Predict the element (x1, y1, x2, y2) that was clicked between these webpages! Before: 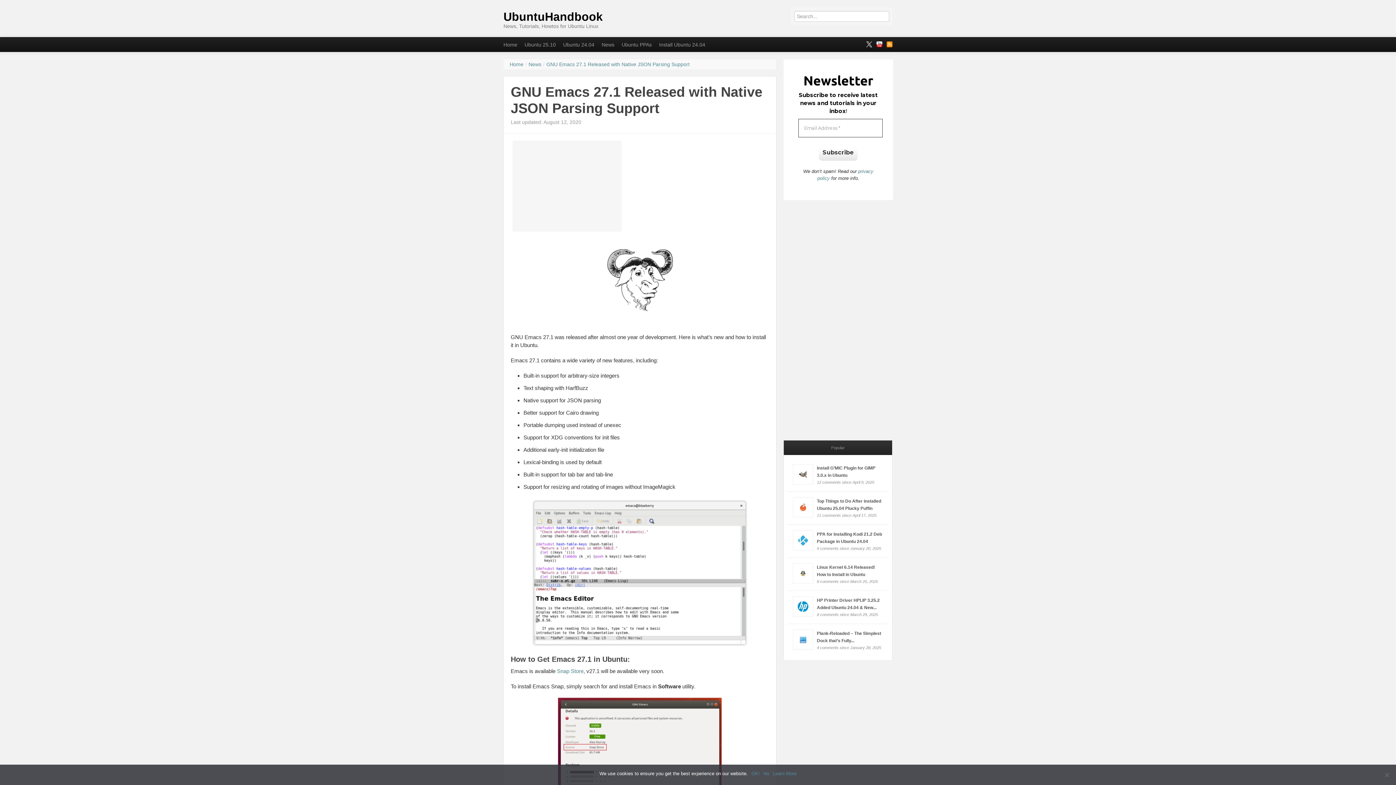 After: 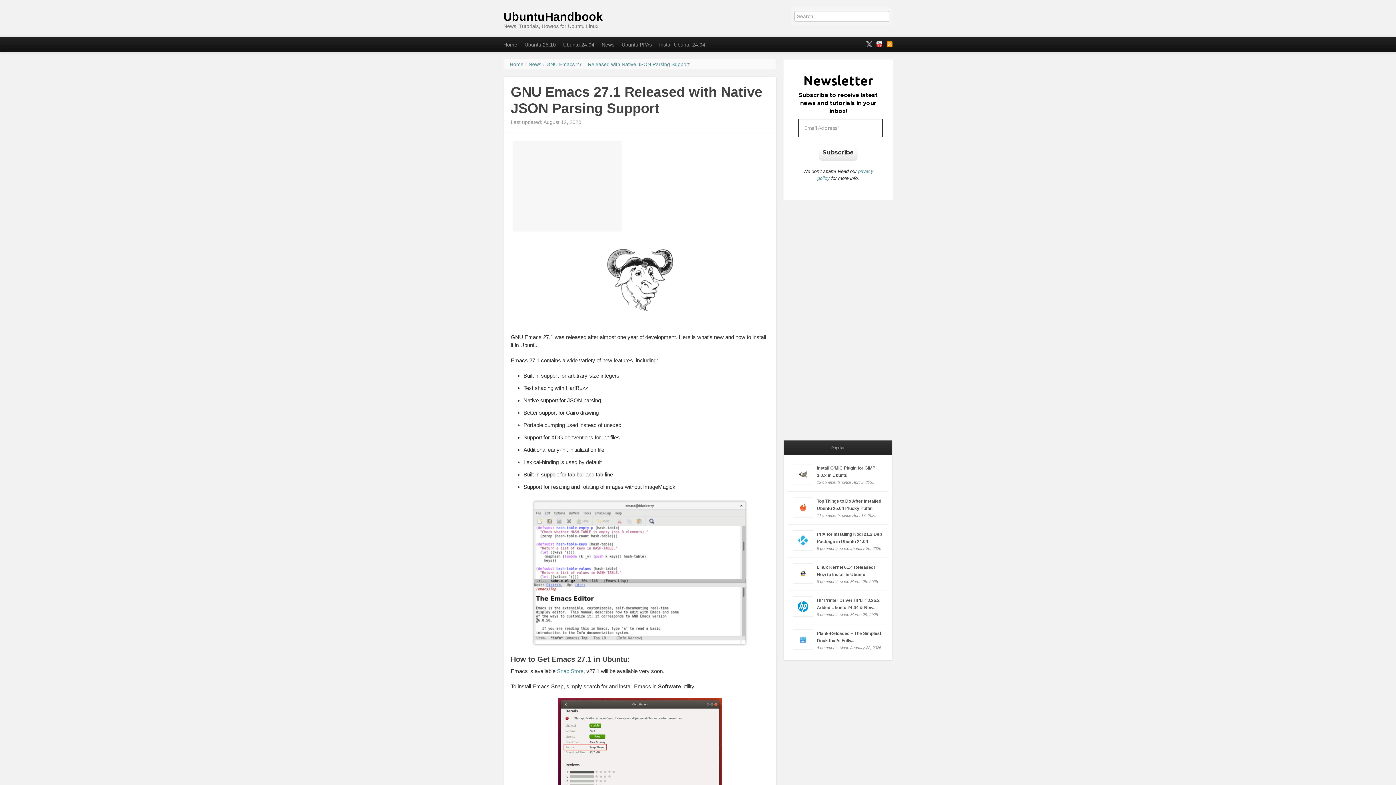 Action: bbox: (751, 770, 760, 777) label: OK!